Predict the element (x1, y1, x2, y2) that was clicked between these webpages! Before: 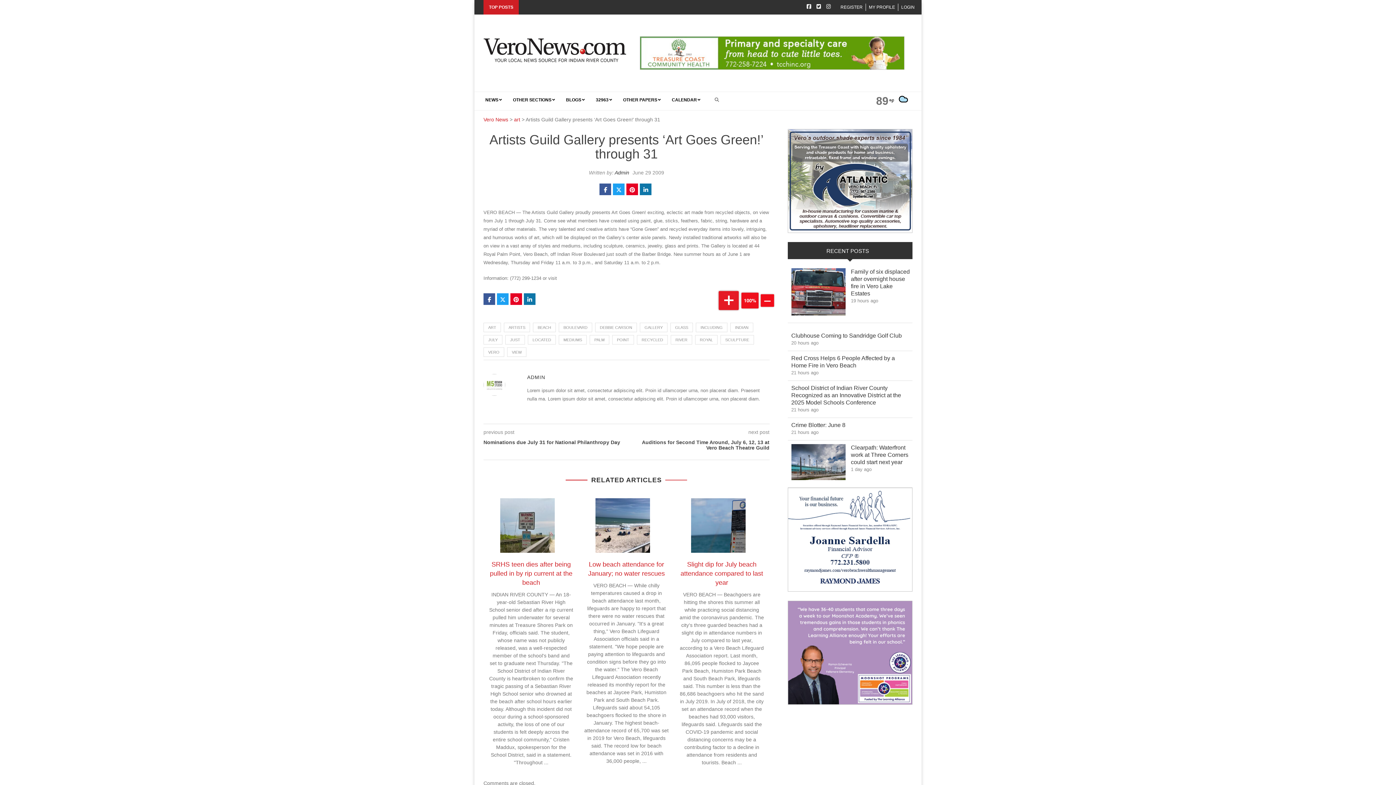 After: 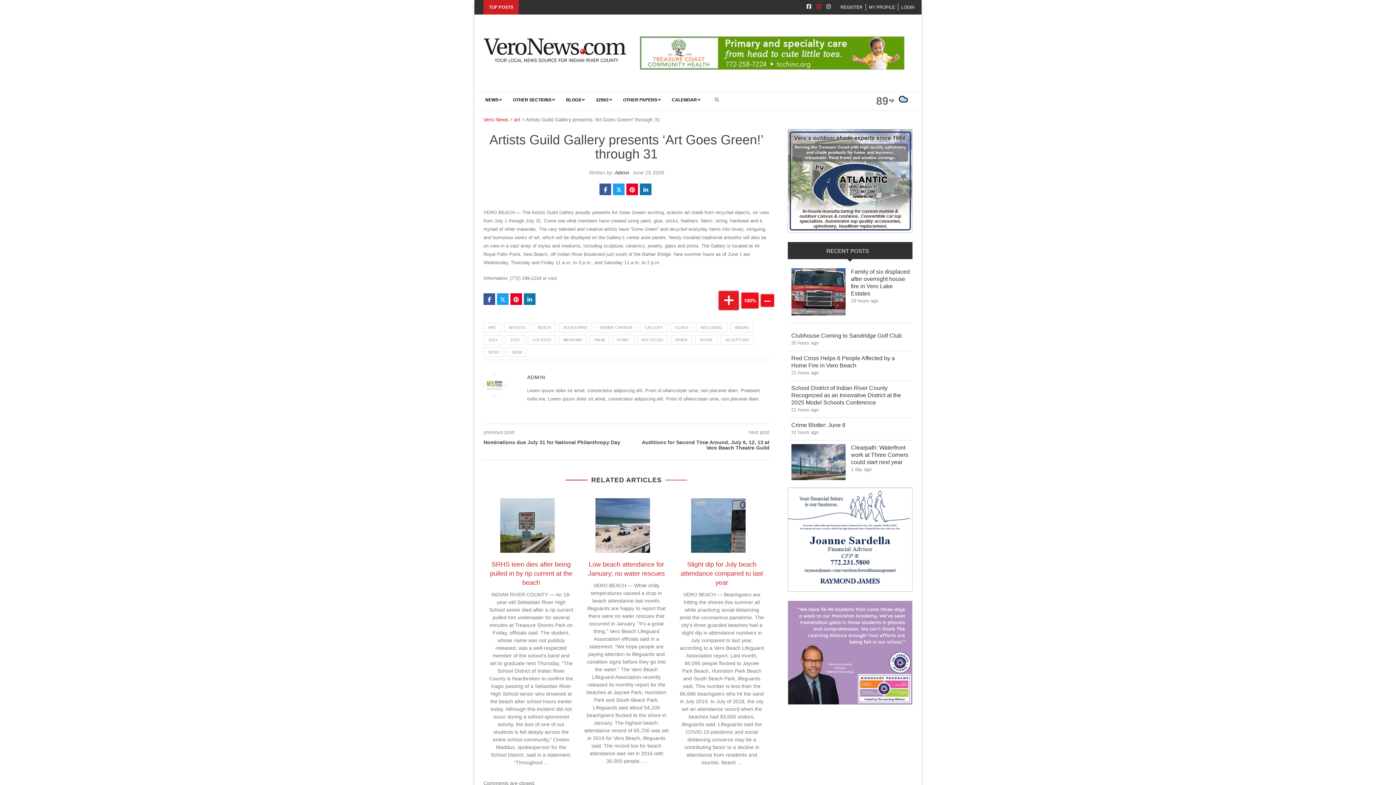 Action: label: twitter bbox: (816, 2, 824, 15)